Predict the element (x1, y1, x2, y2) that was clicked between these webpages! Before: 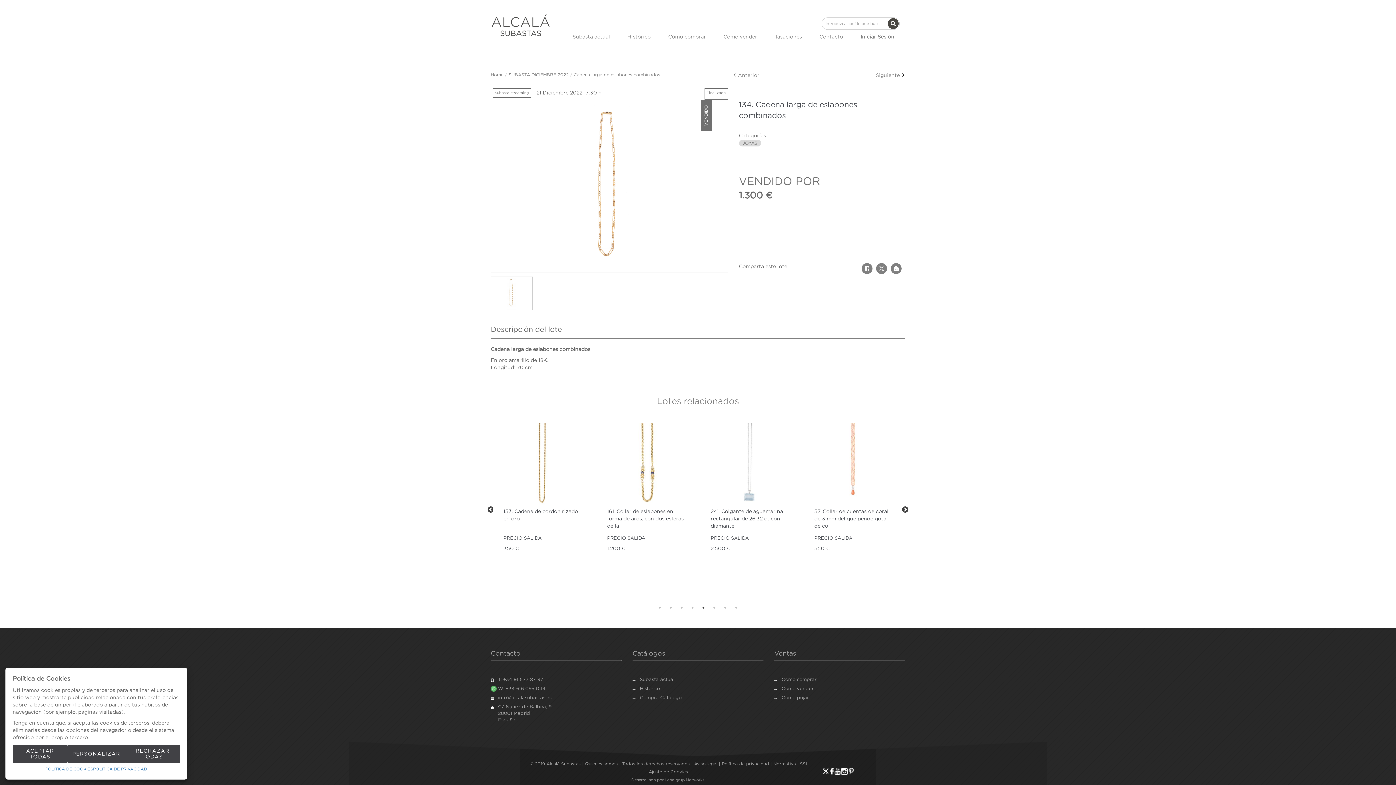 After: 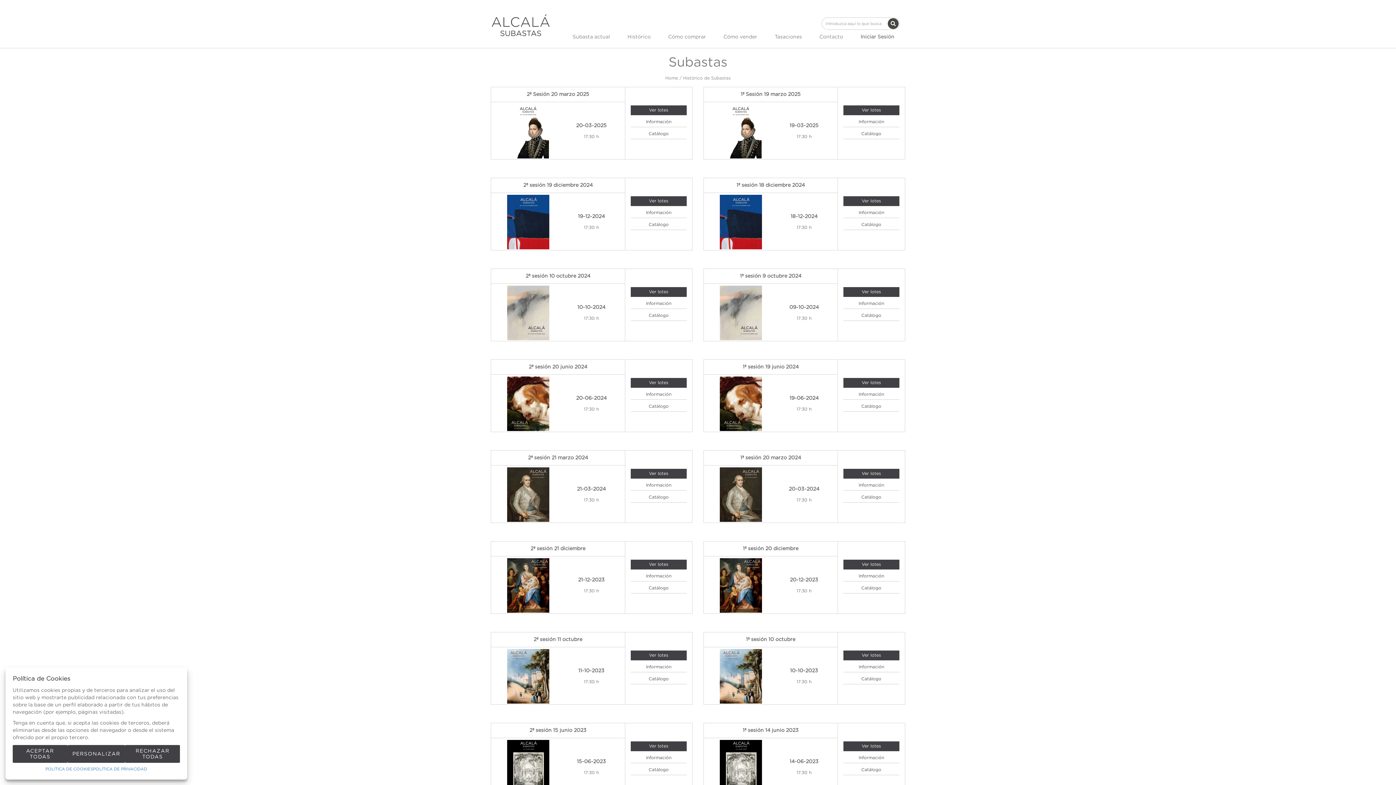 Action: label: Histórico bbox: (640, 686, 660, 691)